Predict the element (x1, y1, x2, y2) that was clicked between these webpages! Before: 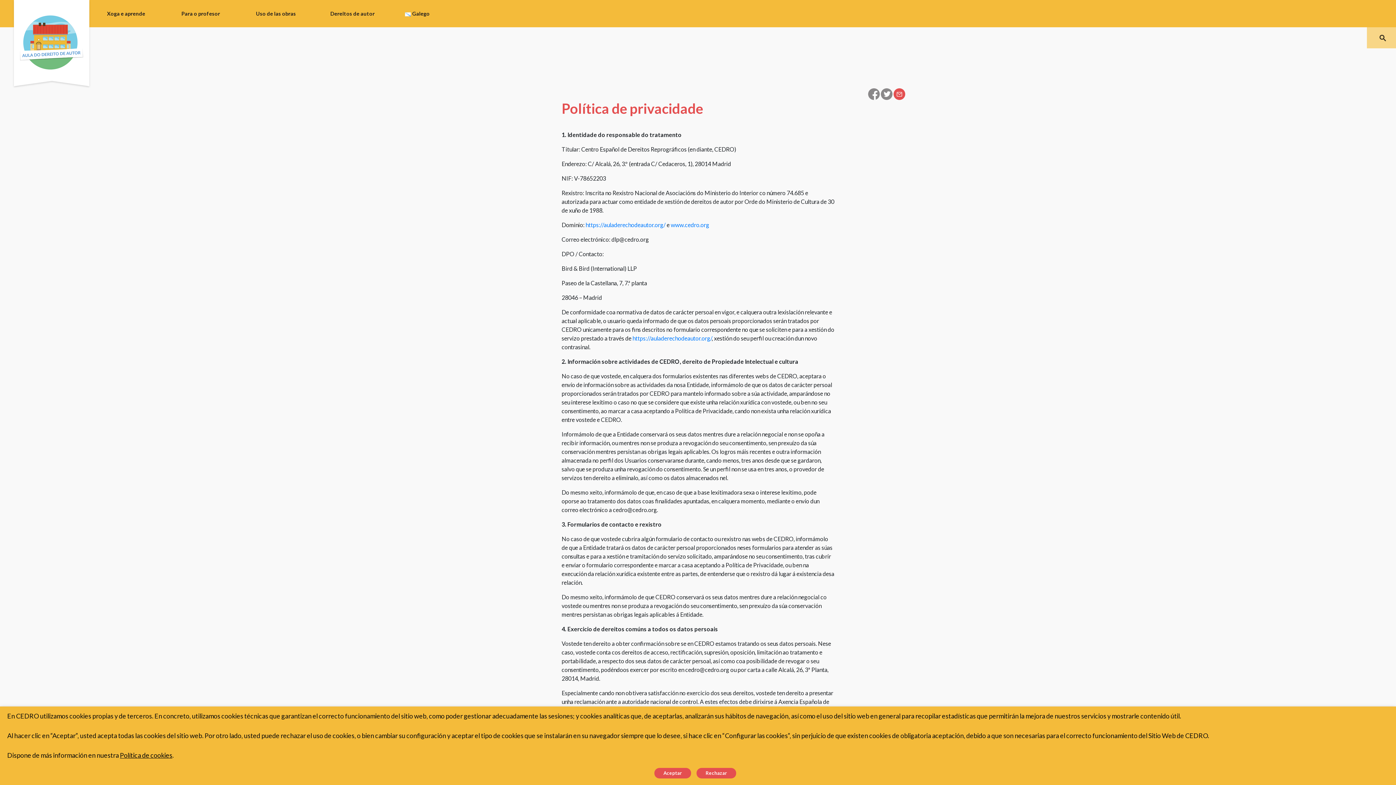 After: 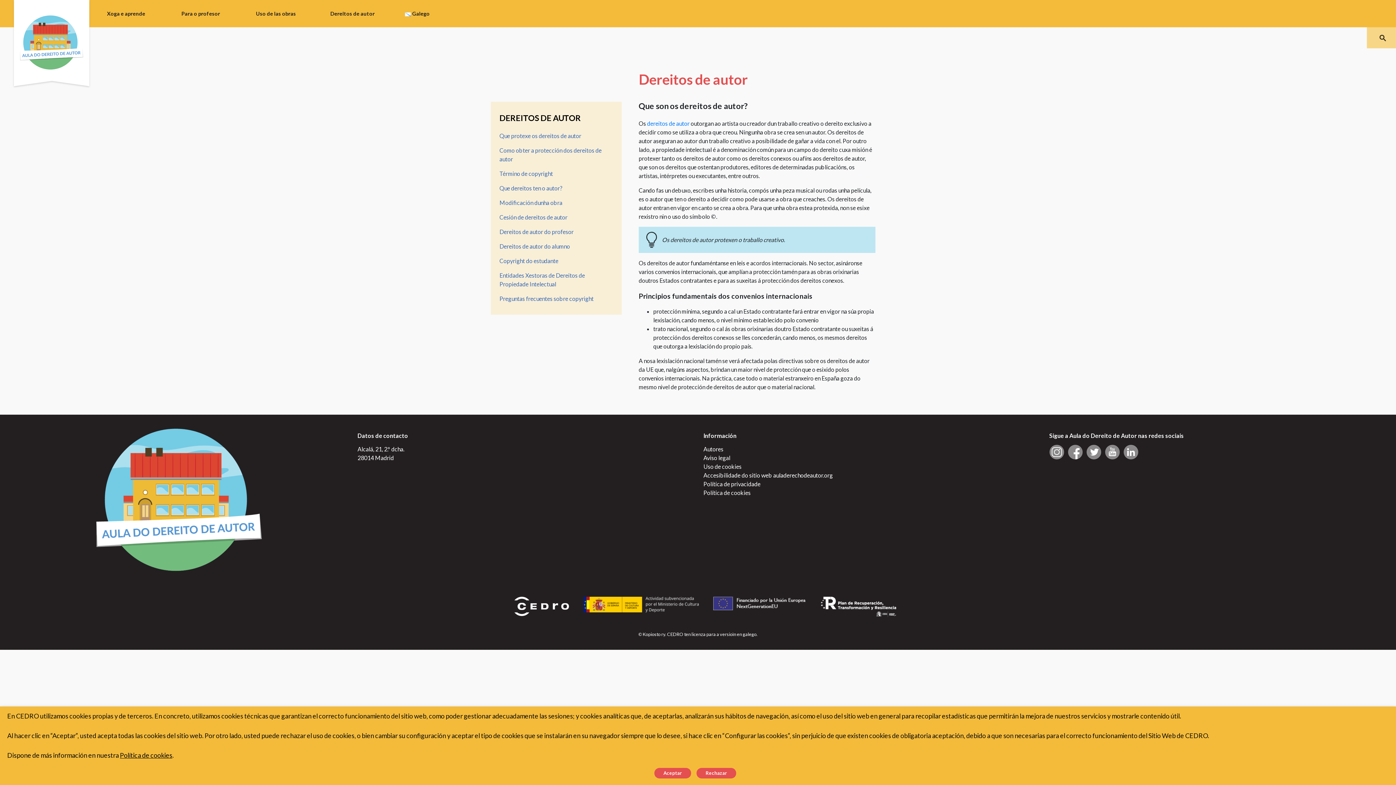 Action: bbox: (322, 0, 396, 27) label: Dereitos de autor